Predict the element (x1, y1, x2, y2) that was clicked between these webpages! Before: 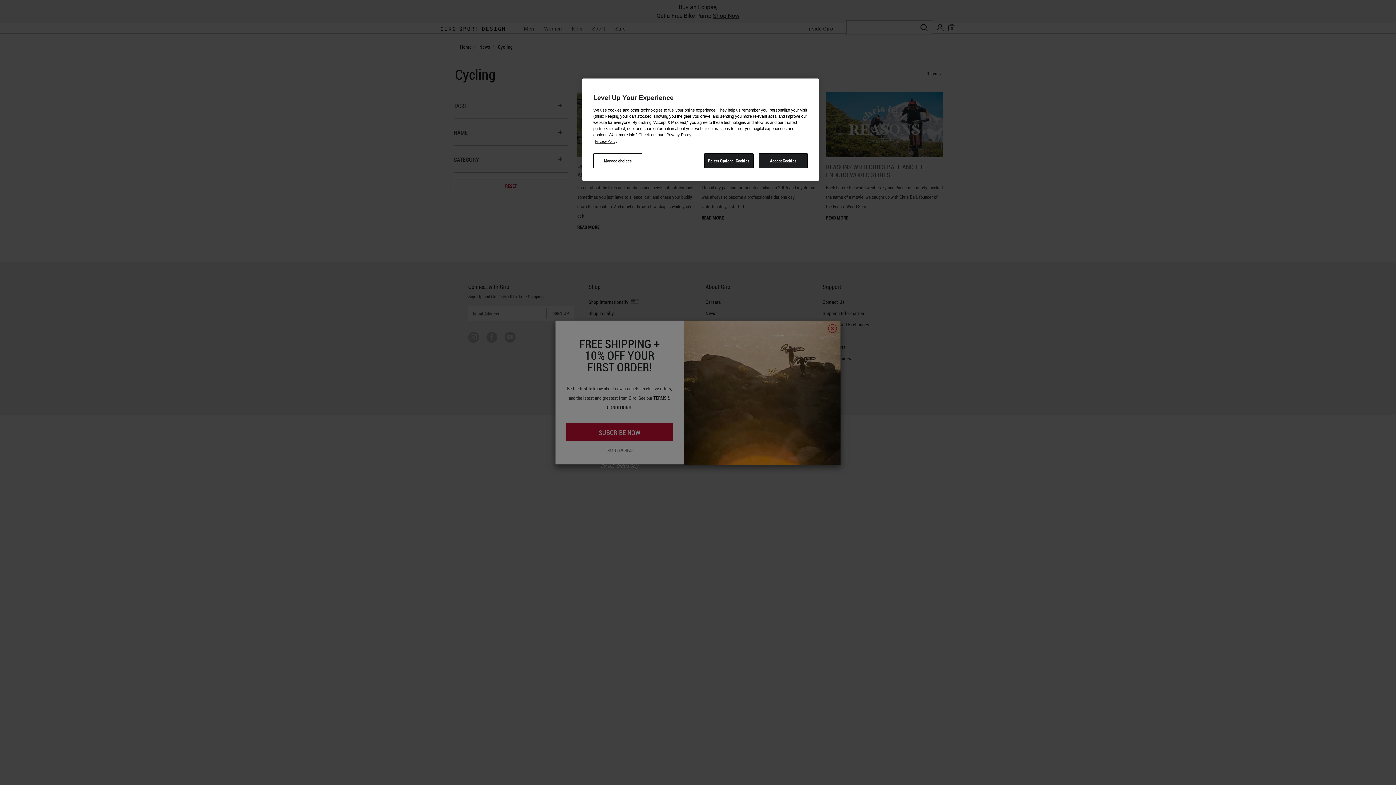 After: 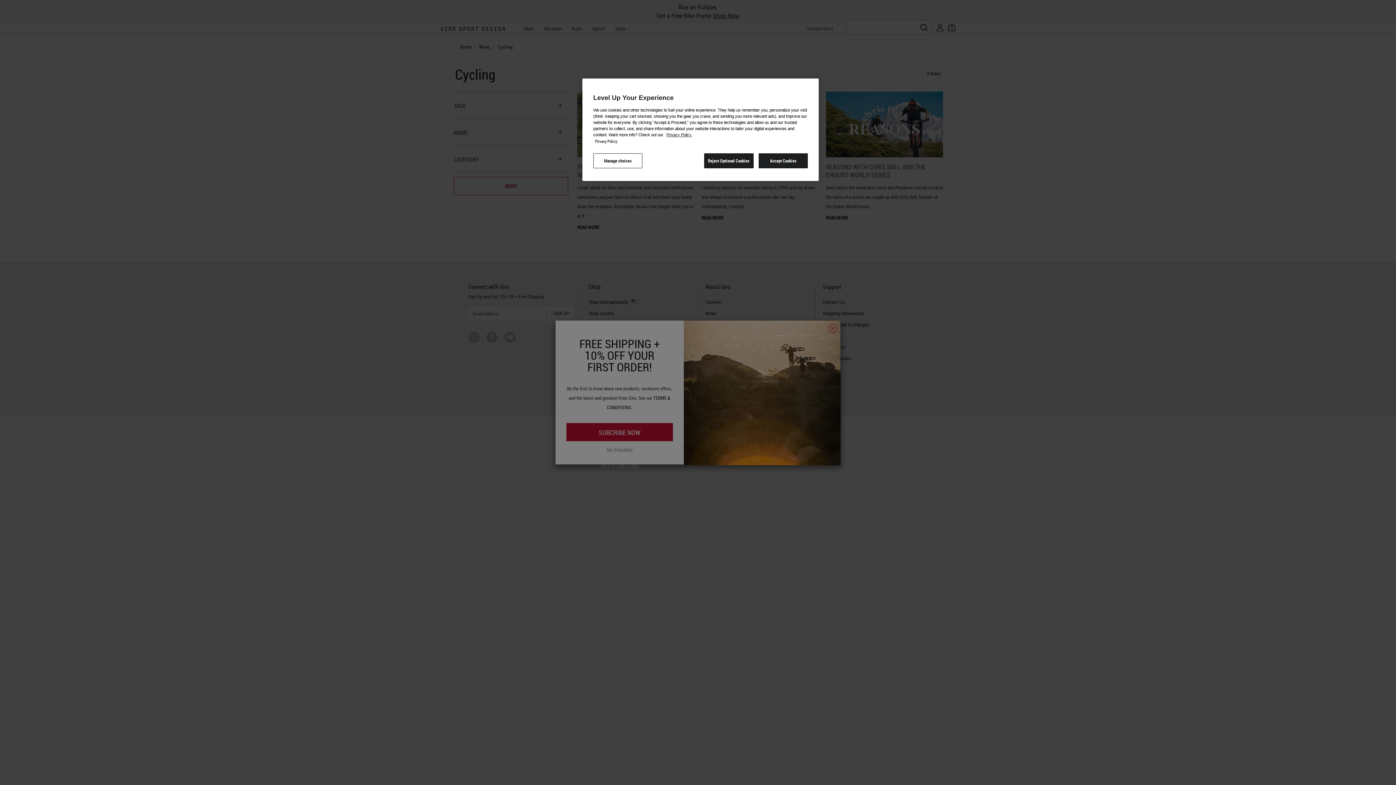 Action: label: More information about your privacy, opens in a new tab bbox: (595, 138, 617, 144)